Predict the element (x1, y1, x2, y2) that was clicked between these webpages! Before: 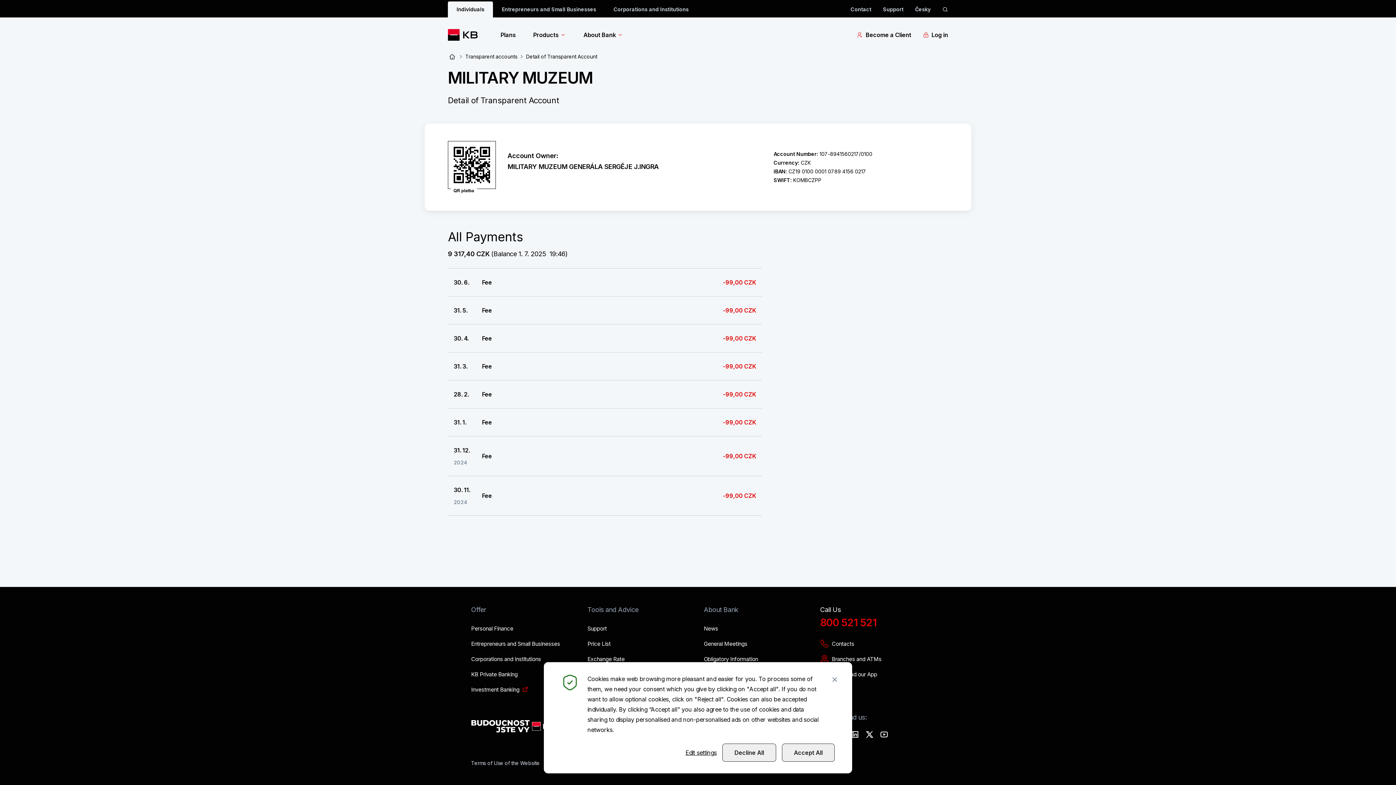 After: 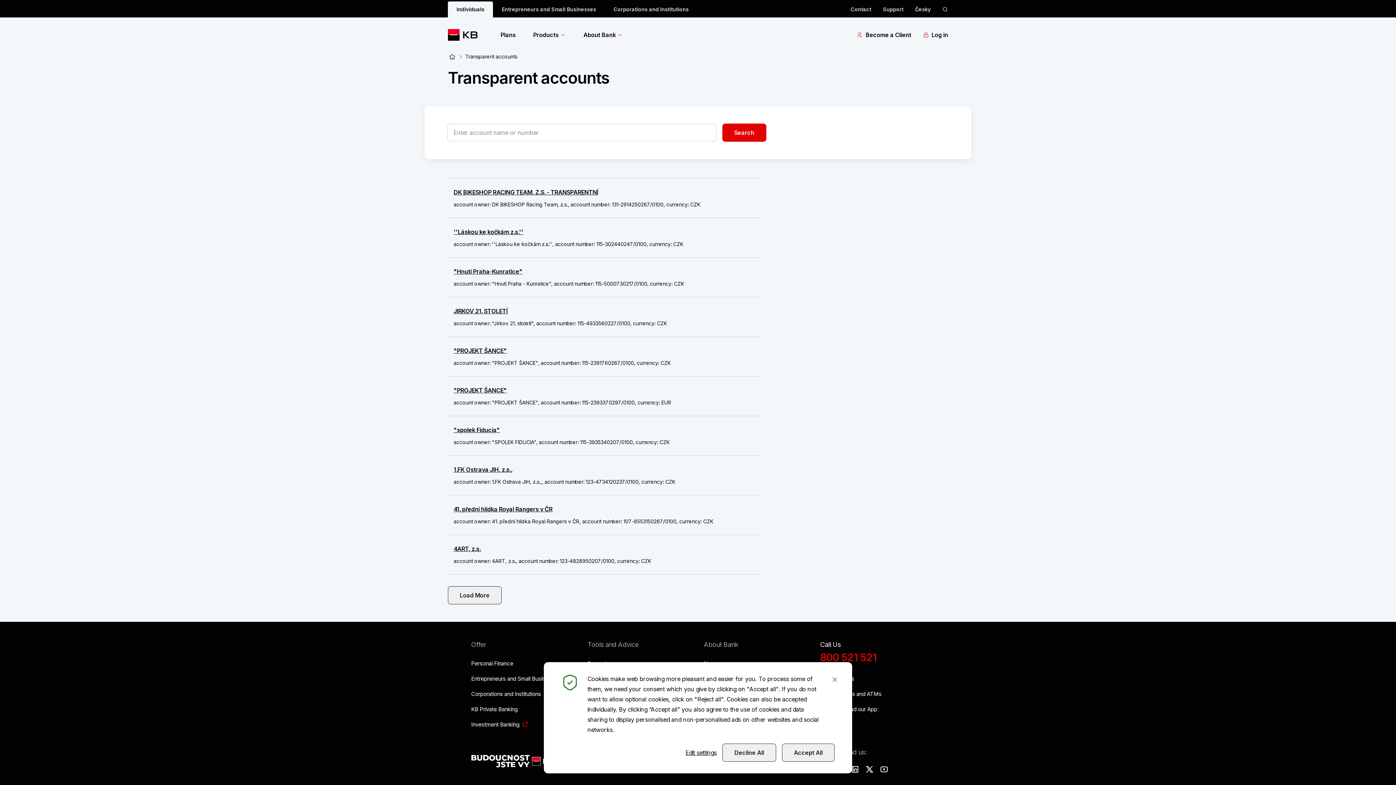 Action: label: Transparent accounts bbox: (465, 52, 517, 61)